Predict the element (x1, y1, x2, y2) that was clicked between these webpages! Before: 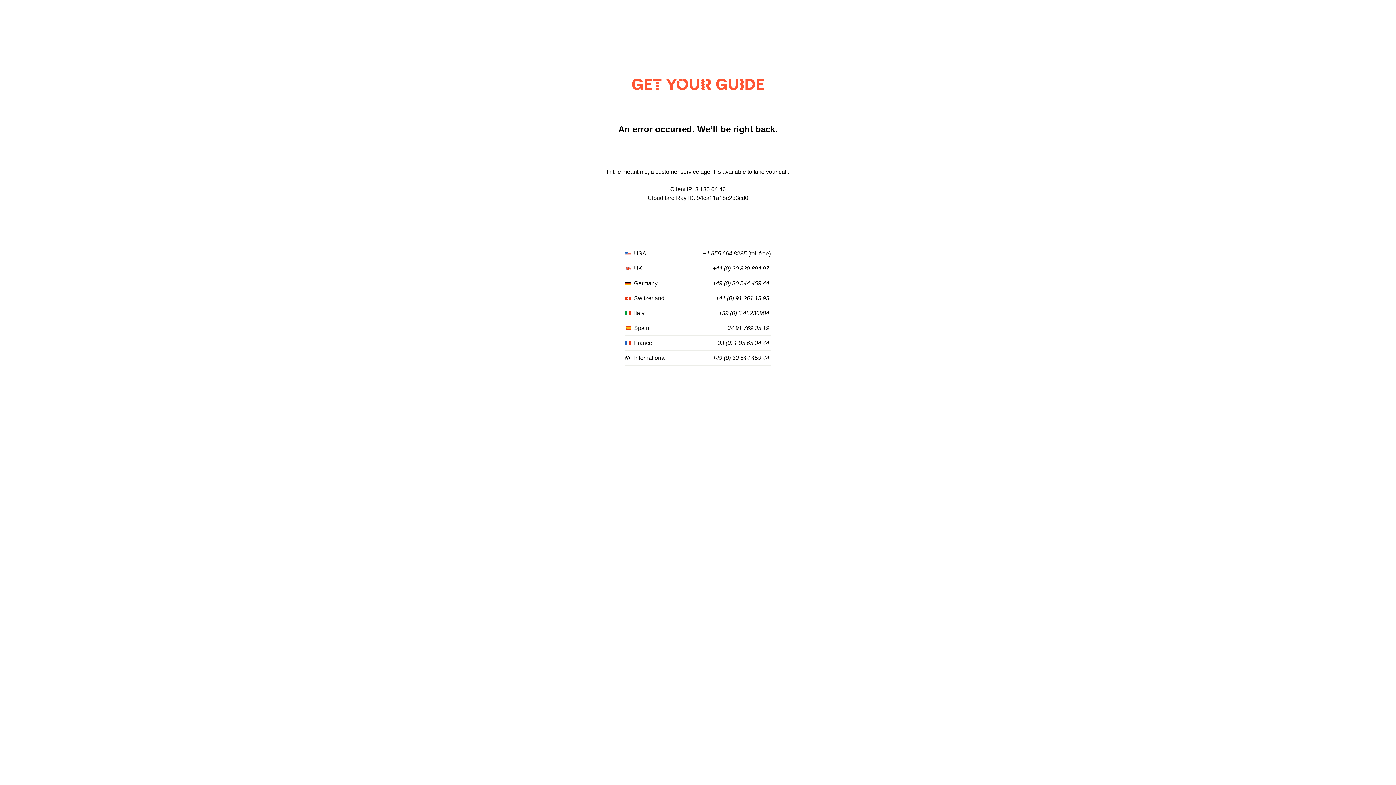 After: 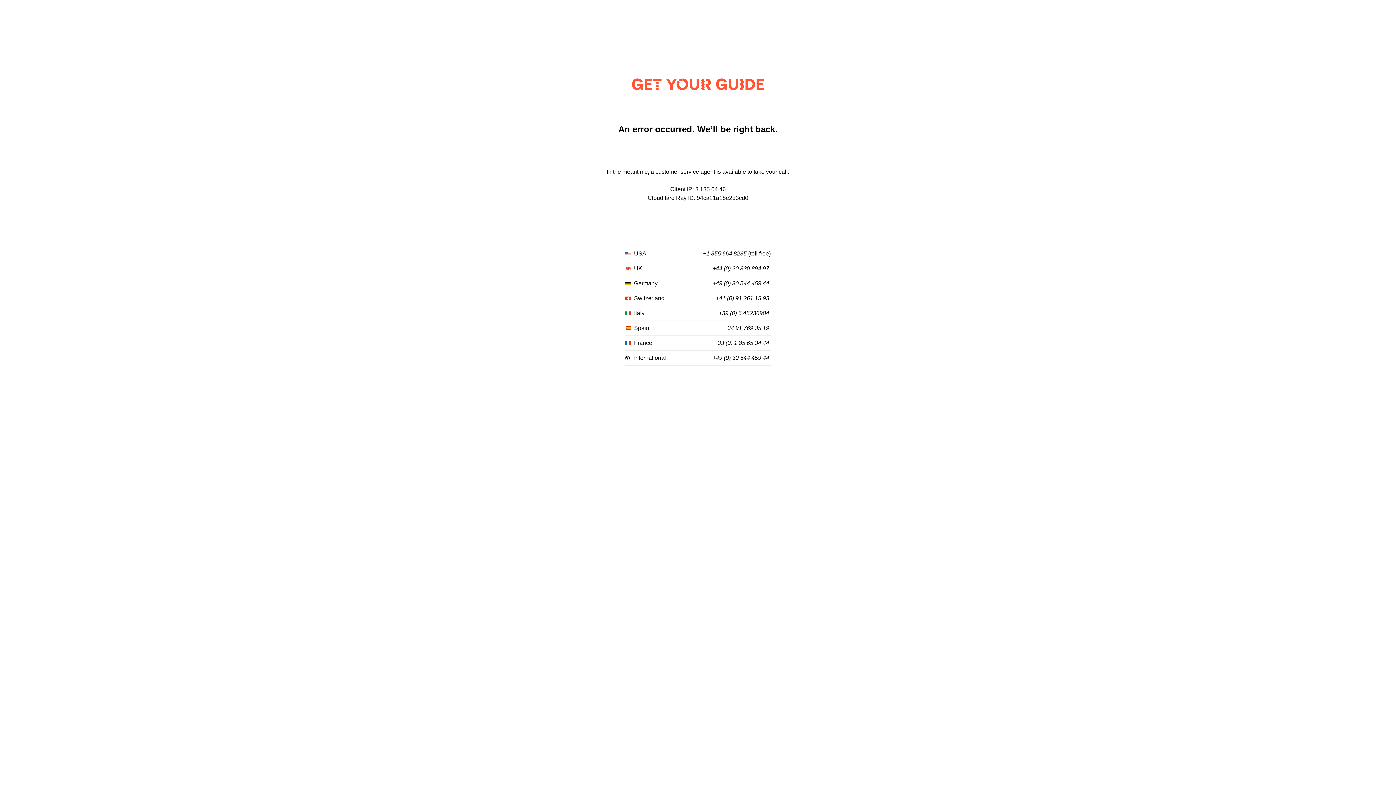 Action: bbox: (712, 280, 769, 287) label: +49 (0) 30 544 459 44